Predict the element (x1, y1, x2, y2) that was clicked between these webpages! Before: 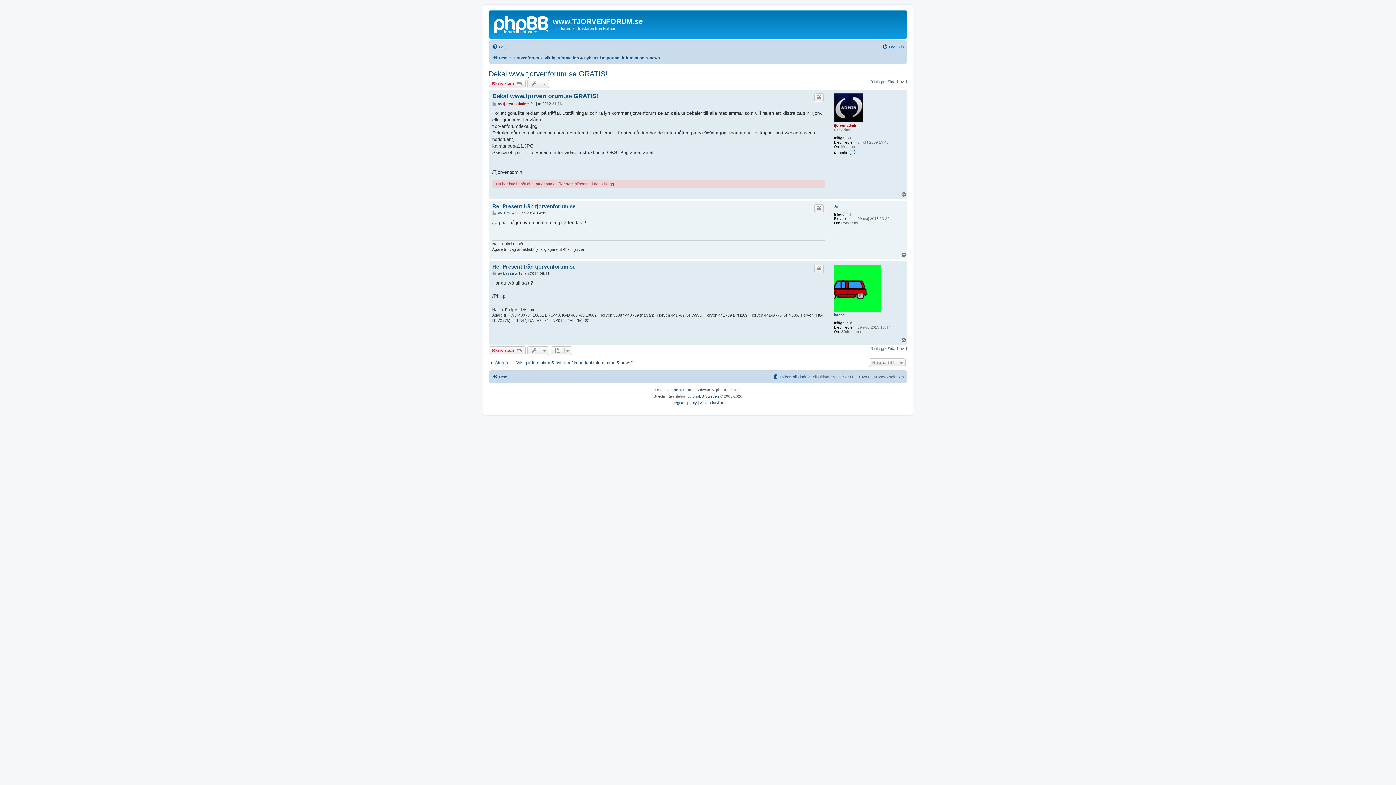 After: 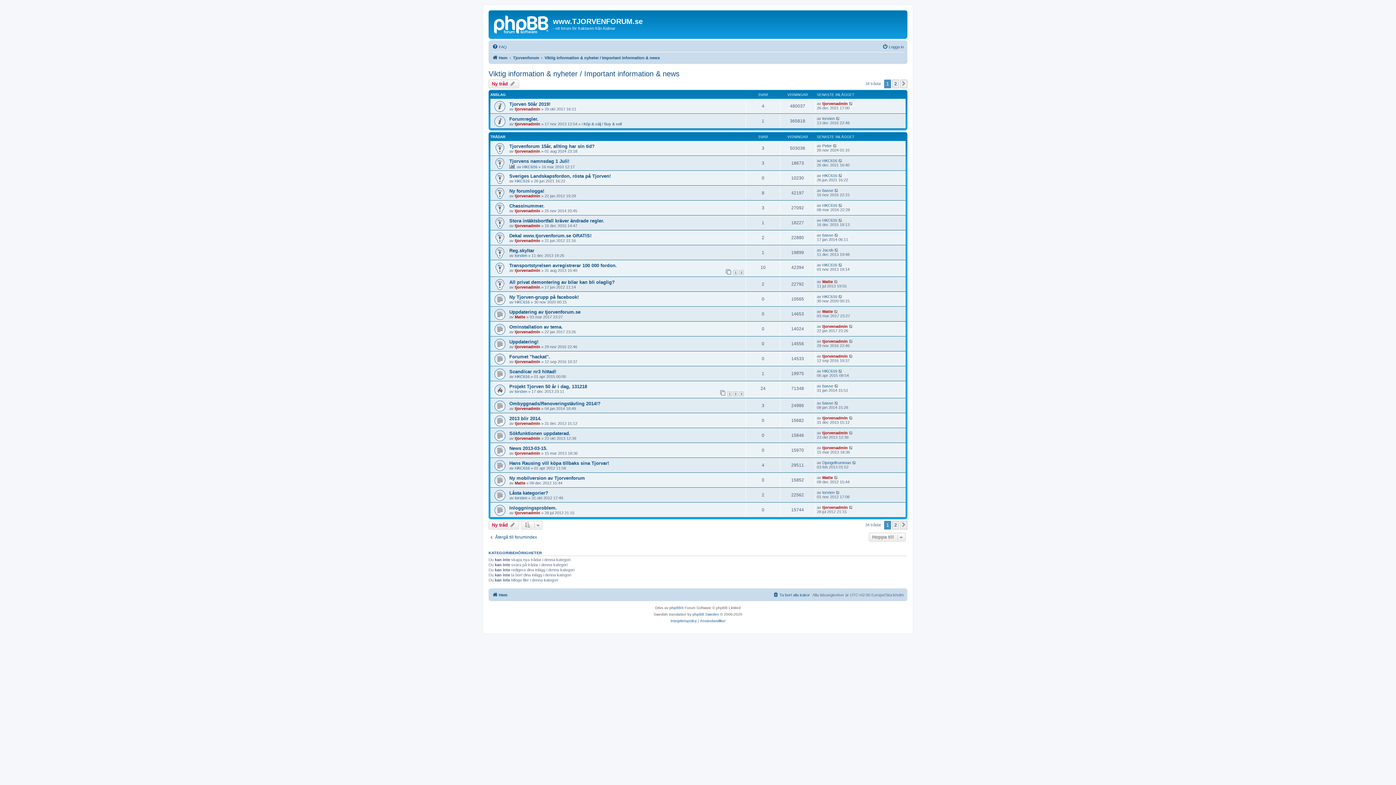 Action: label: Återgå till "Viktig information & nyheter / Important information & news" bbox: (488, 360, 632, 365)